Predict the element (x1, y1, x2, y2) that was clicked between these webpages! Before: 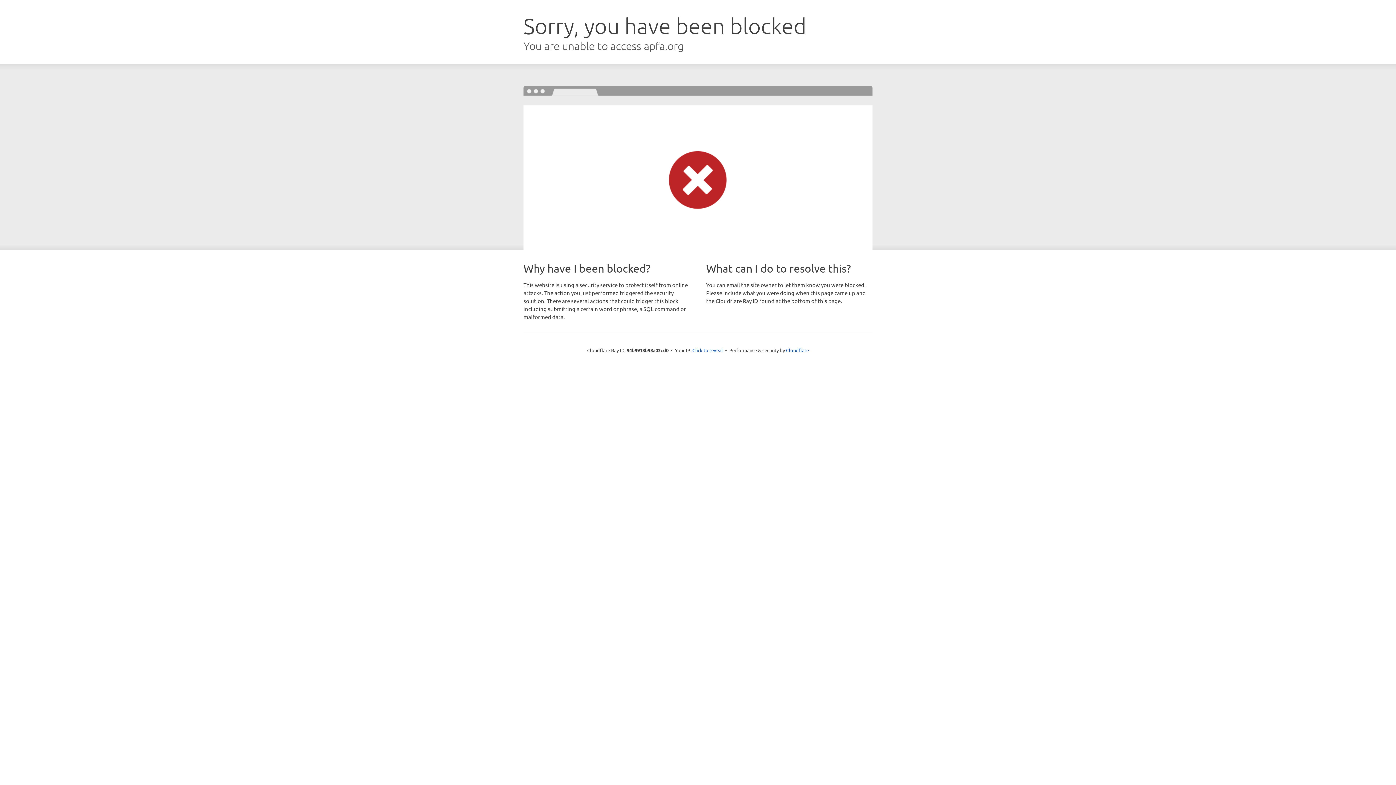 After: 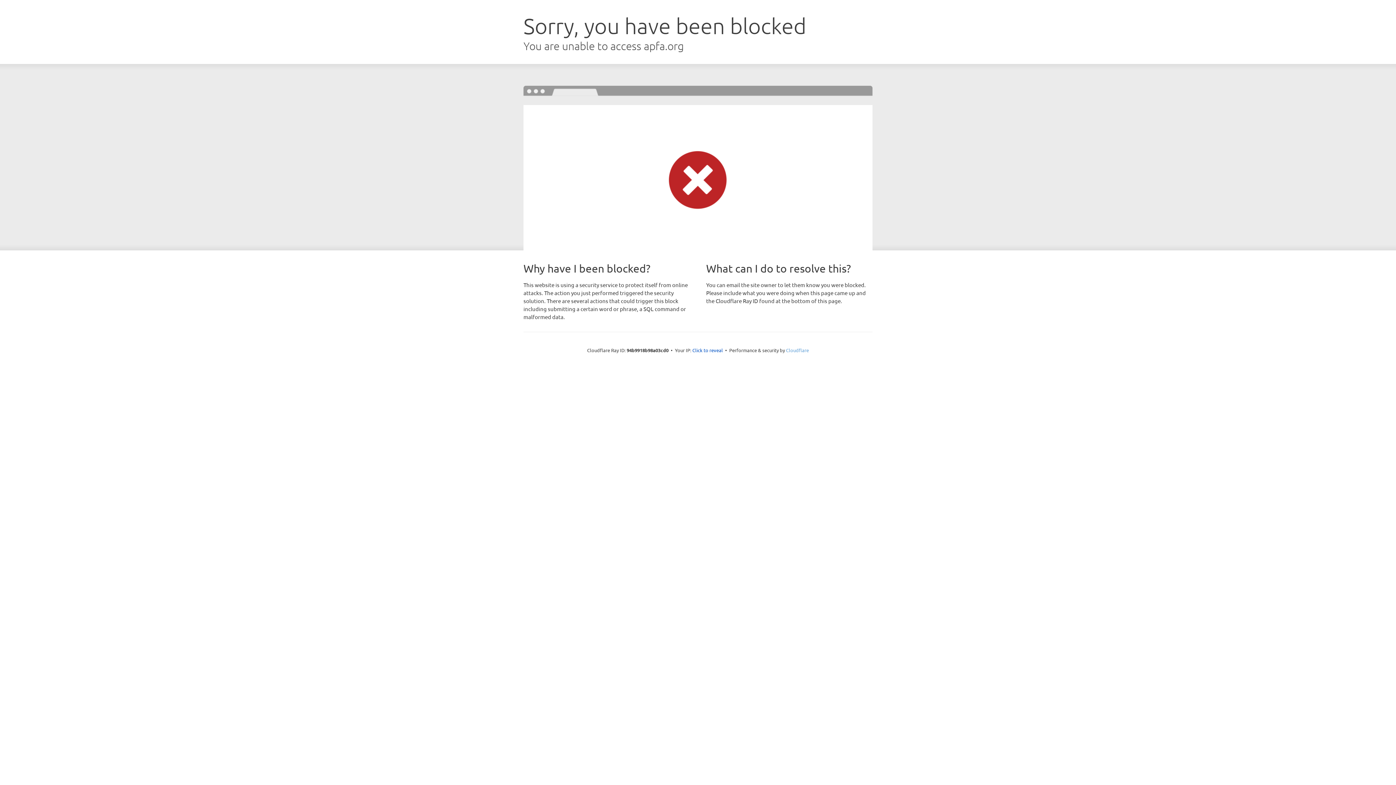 Action: label: Cloudflare bbox: (786, 347, 809, 353)